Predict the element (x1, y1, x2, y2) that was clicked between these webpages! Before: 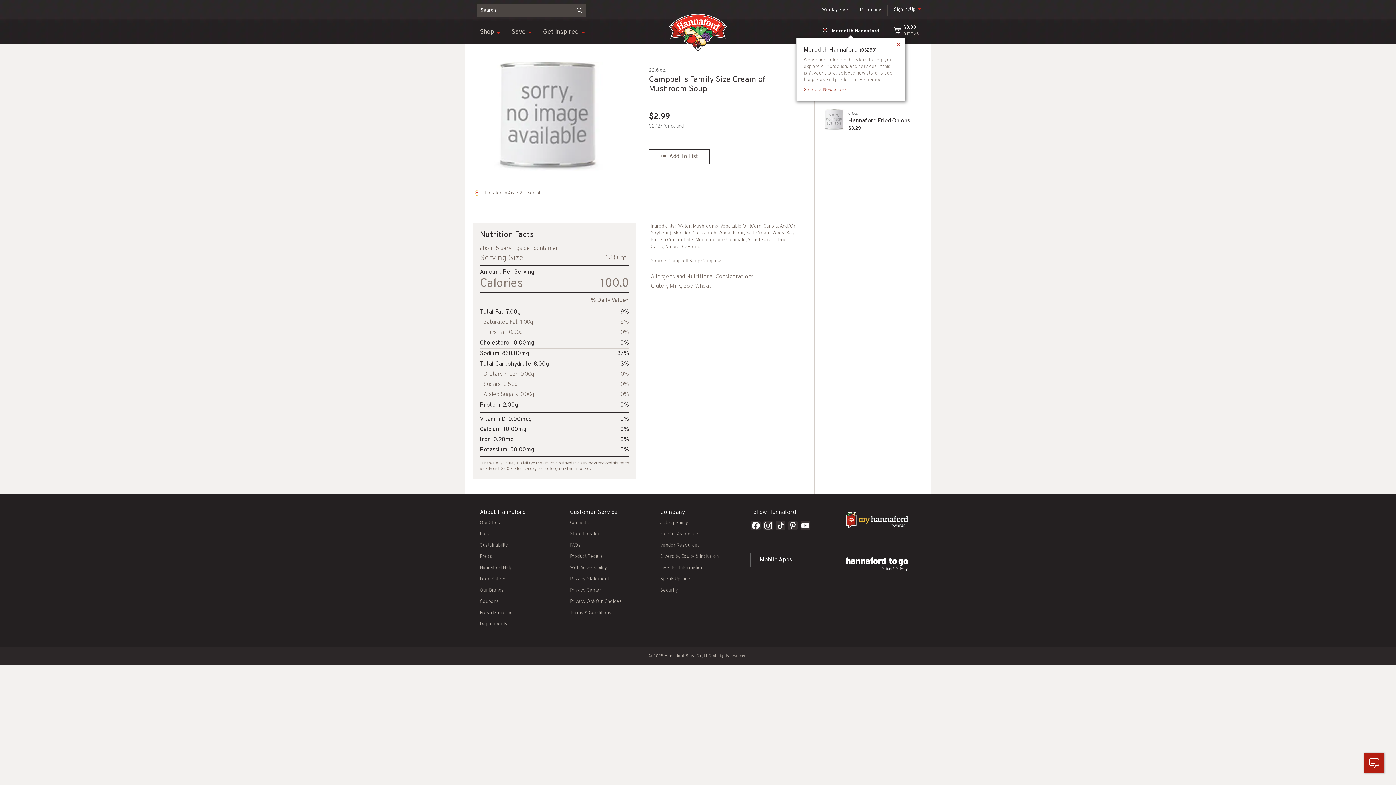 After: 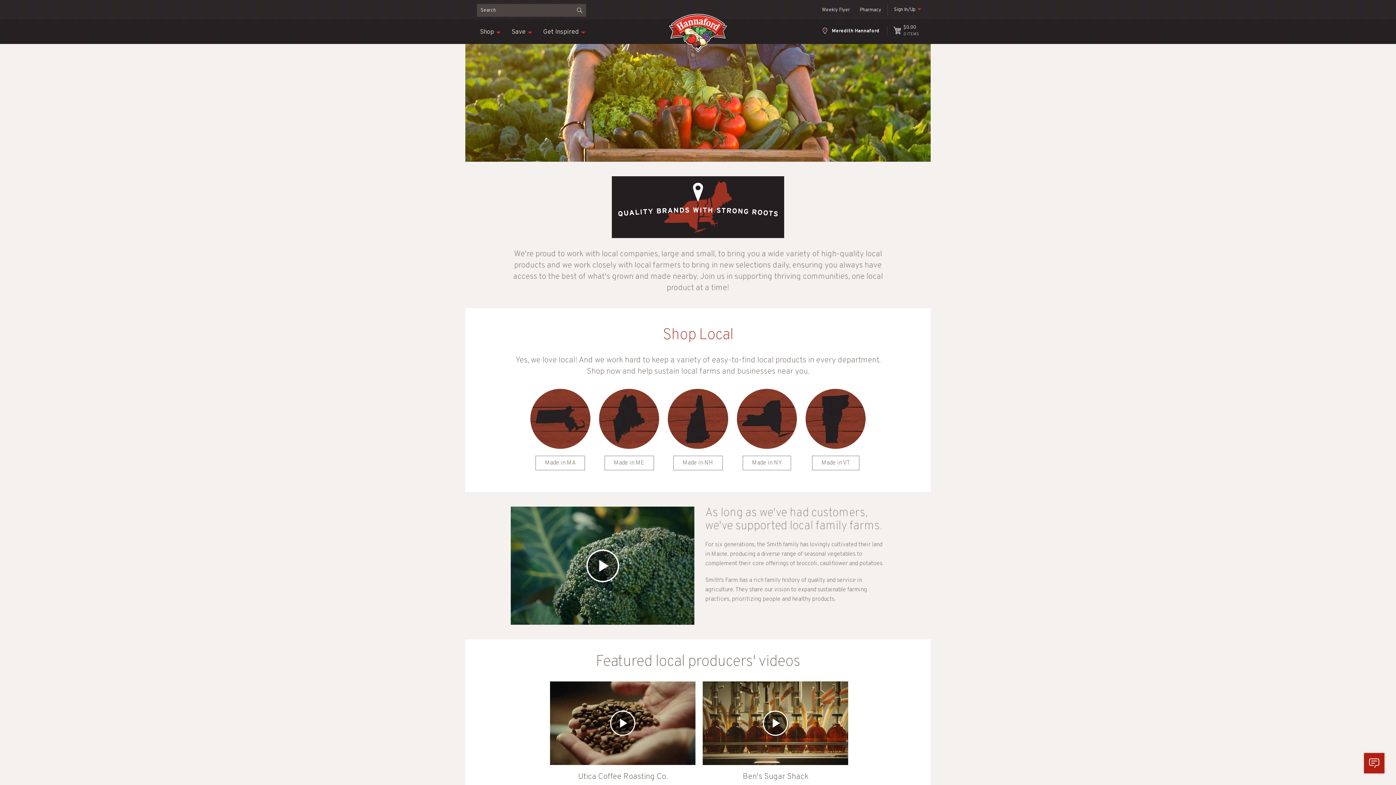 Action: bbox: (480, 531, 491, 537) label: Local